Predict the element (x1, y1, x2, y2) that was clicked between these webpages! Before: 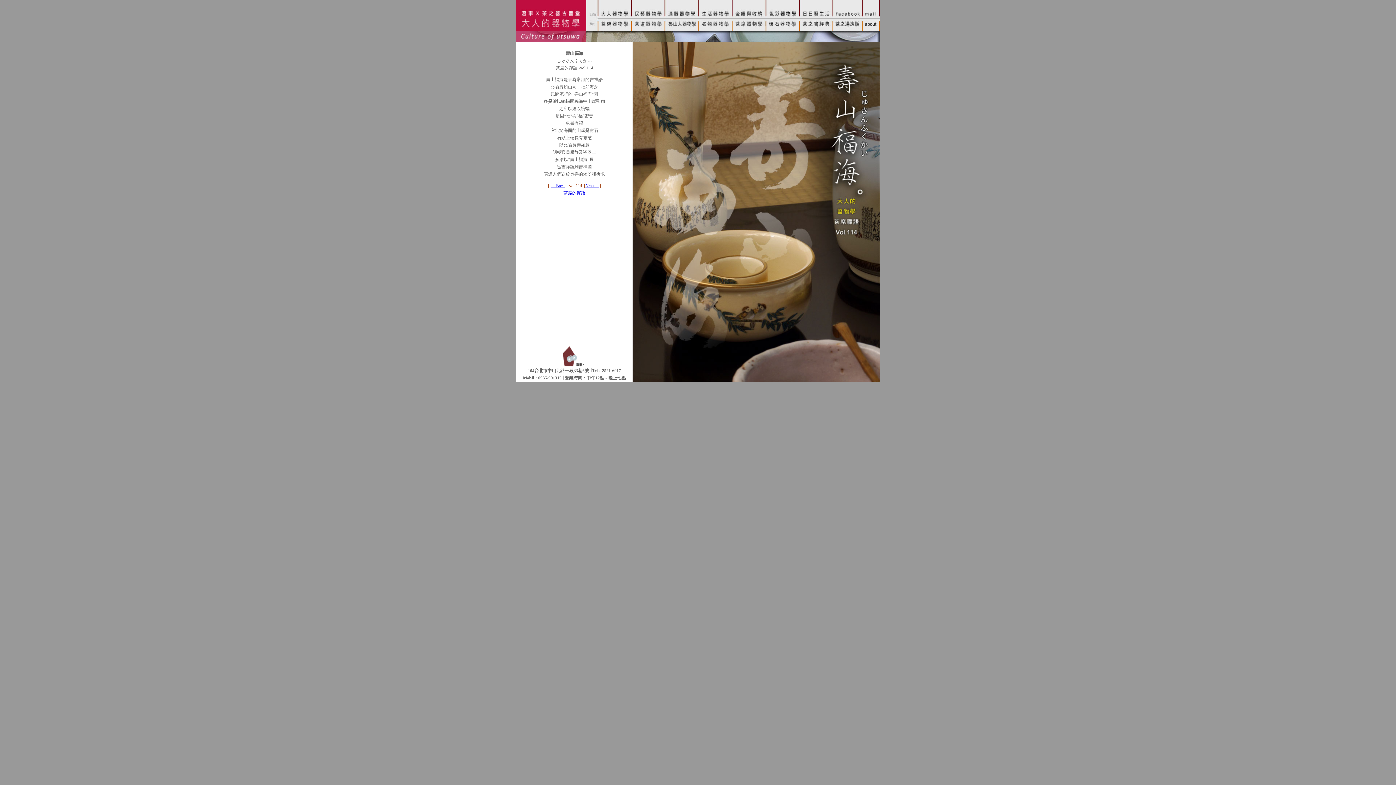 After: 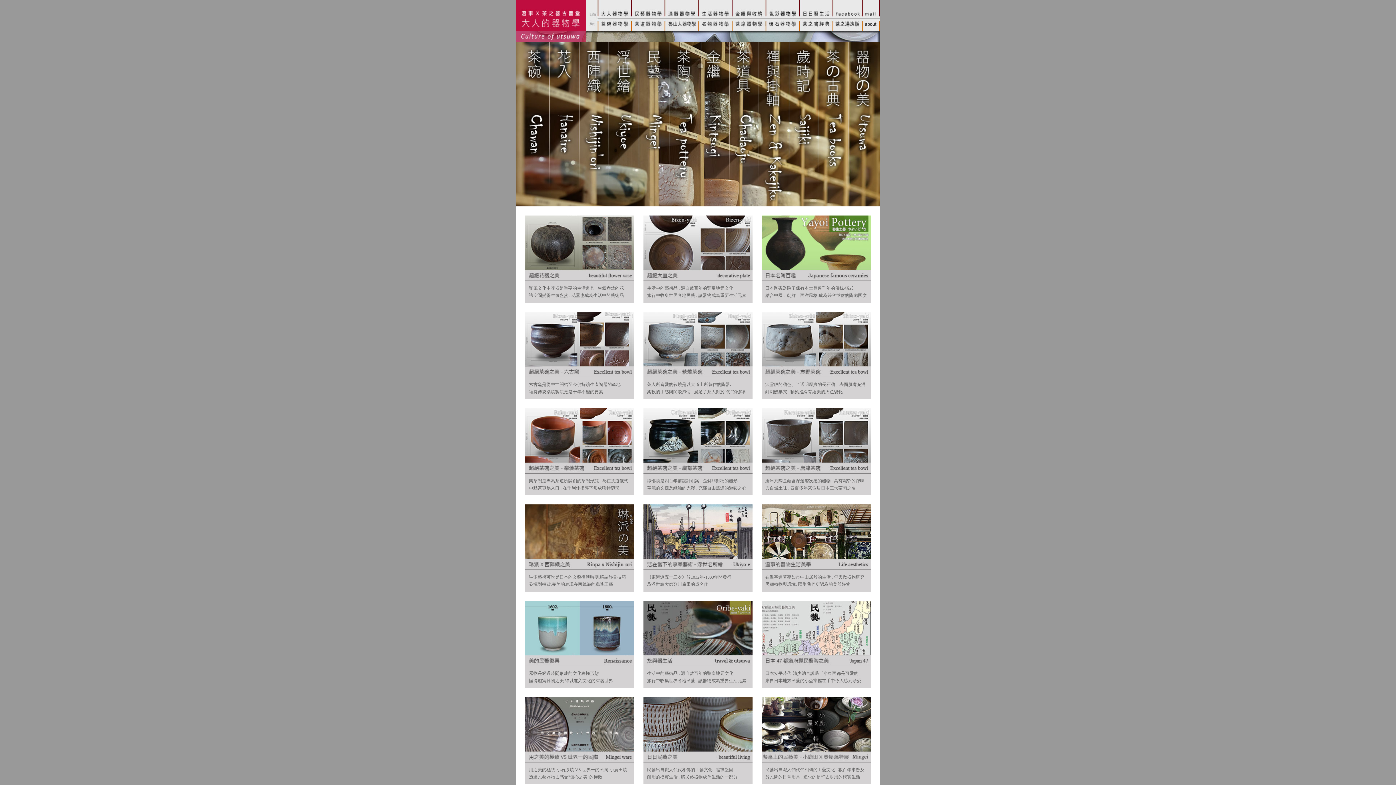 Action: bbox: (516, 26, 586, 32)